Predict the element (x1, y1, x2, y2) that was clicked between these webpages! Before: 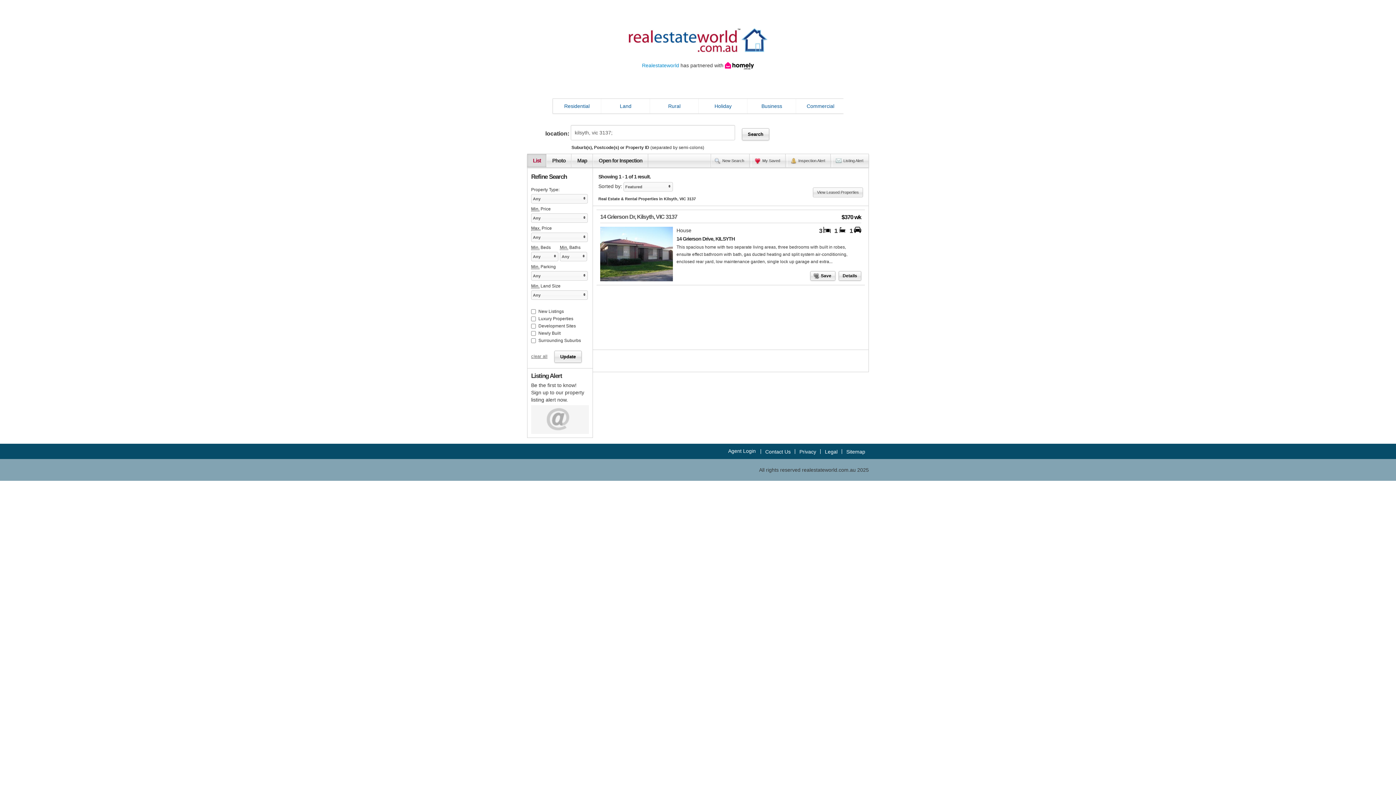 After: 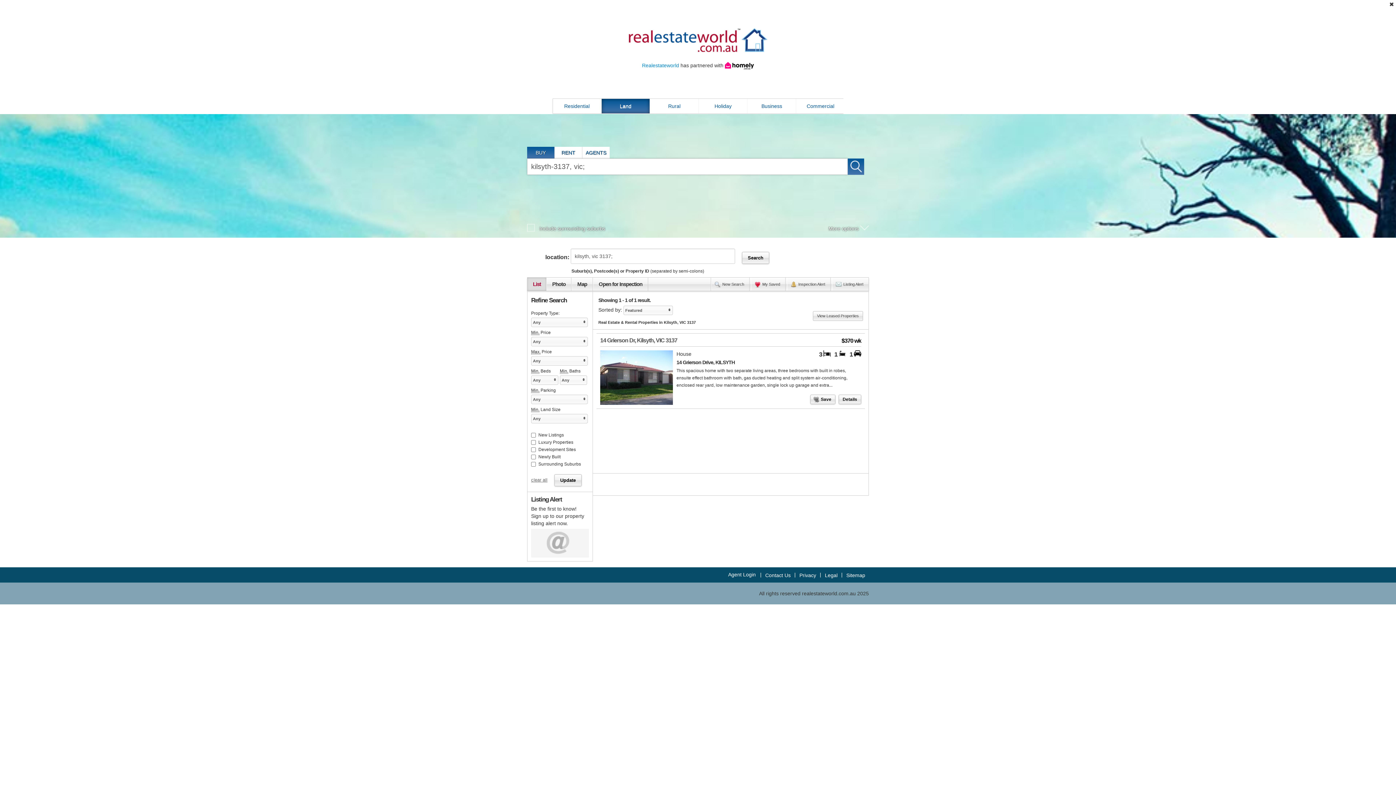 Action: label: Land bbox: (601, 99, 649, 113)